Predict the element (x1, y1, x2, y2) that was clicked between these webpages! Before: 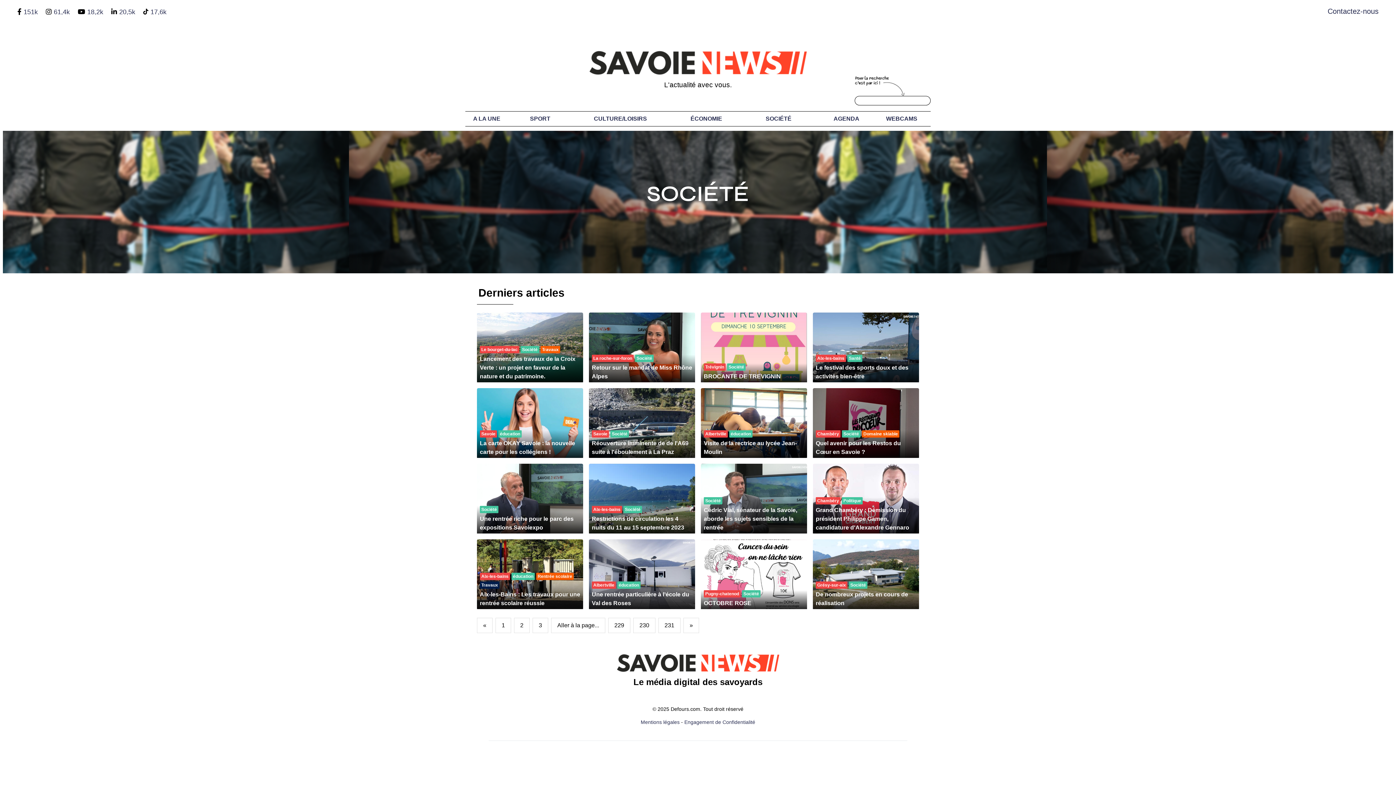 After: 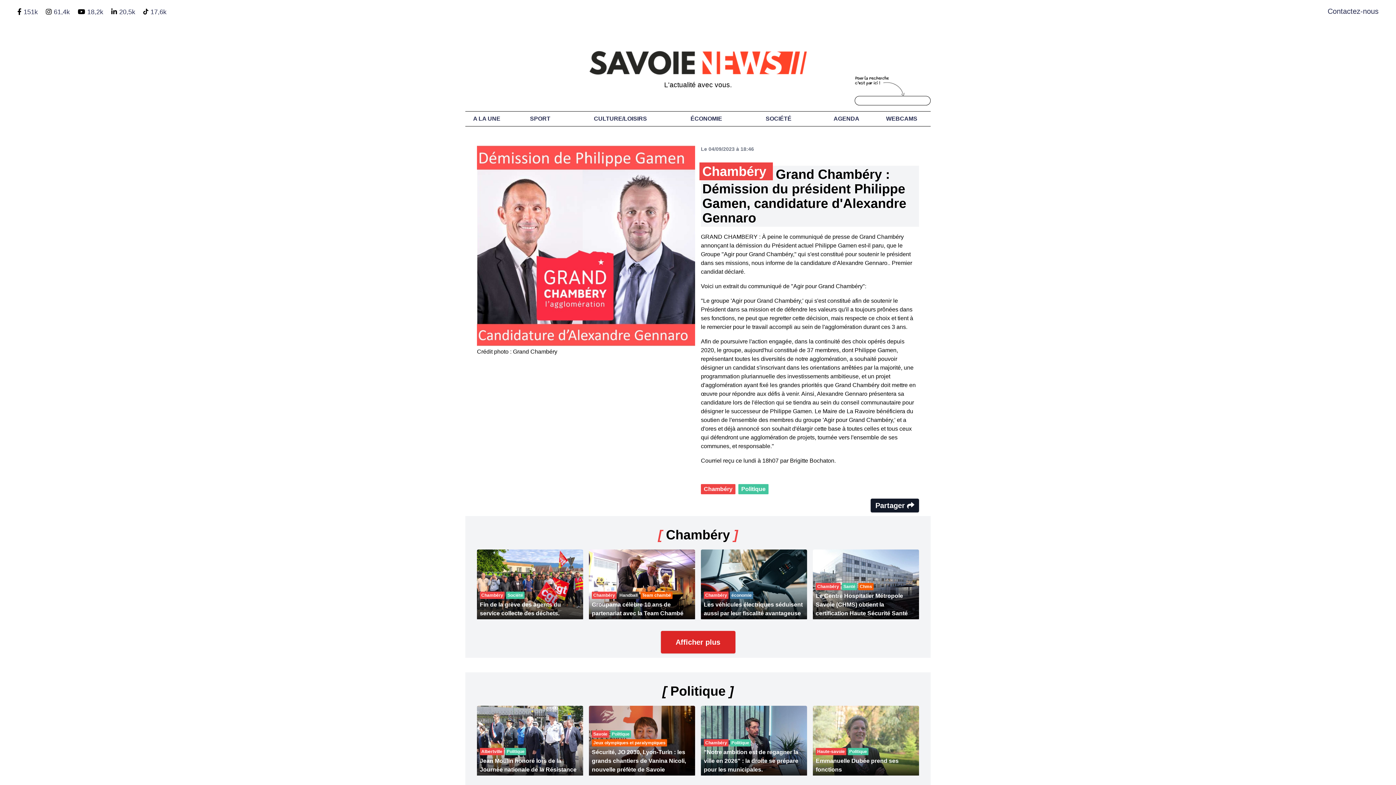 Action: bbox: (813, 464, 919, 533) label: Chambéry
Politique

Grand Chambéry : Démission du président Philippe Gamen, candidature d'Alexandre Gennaro